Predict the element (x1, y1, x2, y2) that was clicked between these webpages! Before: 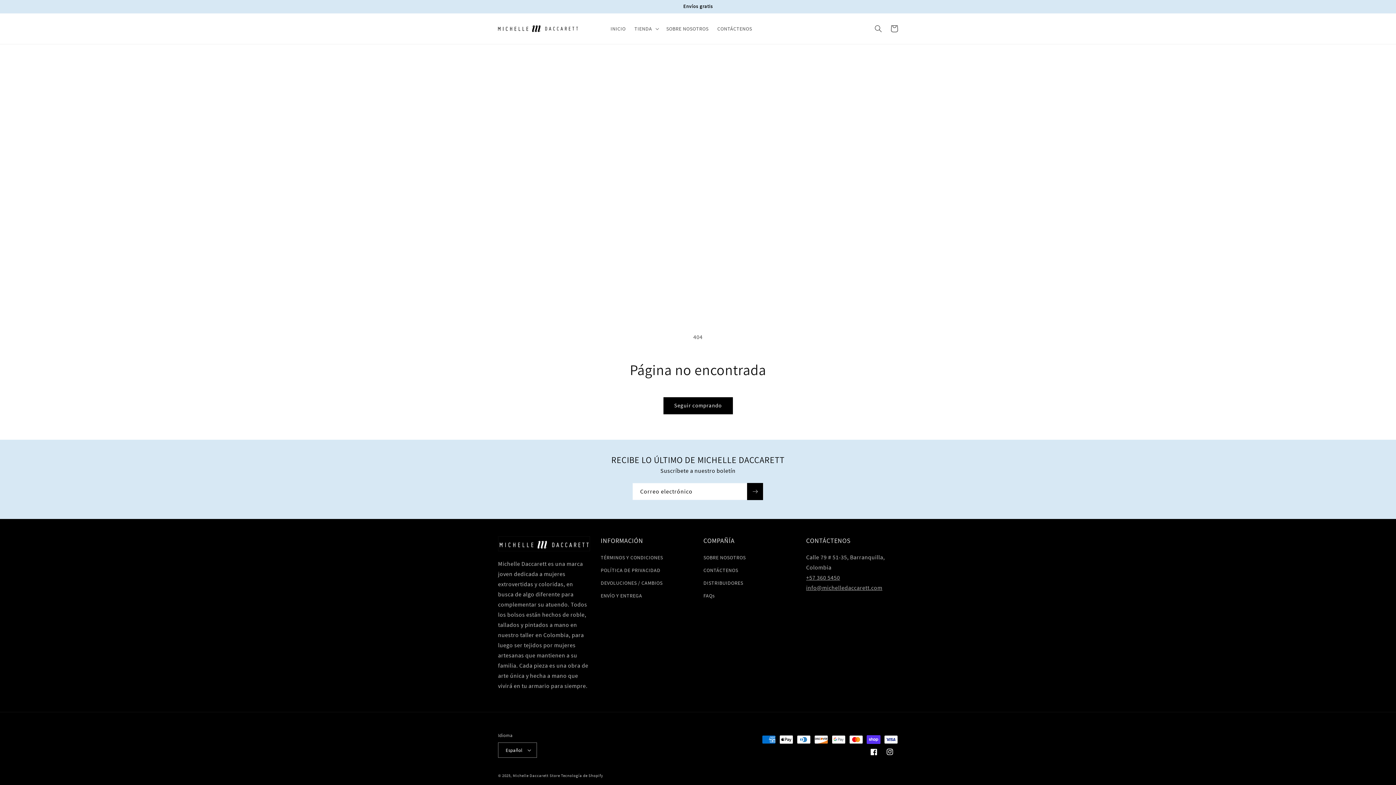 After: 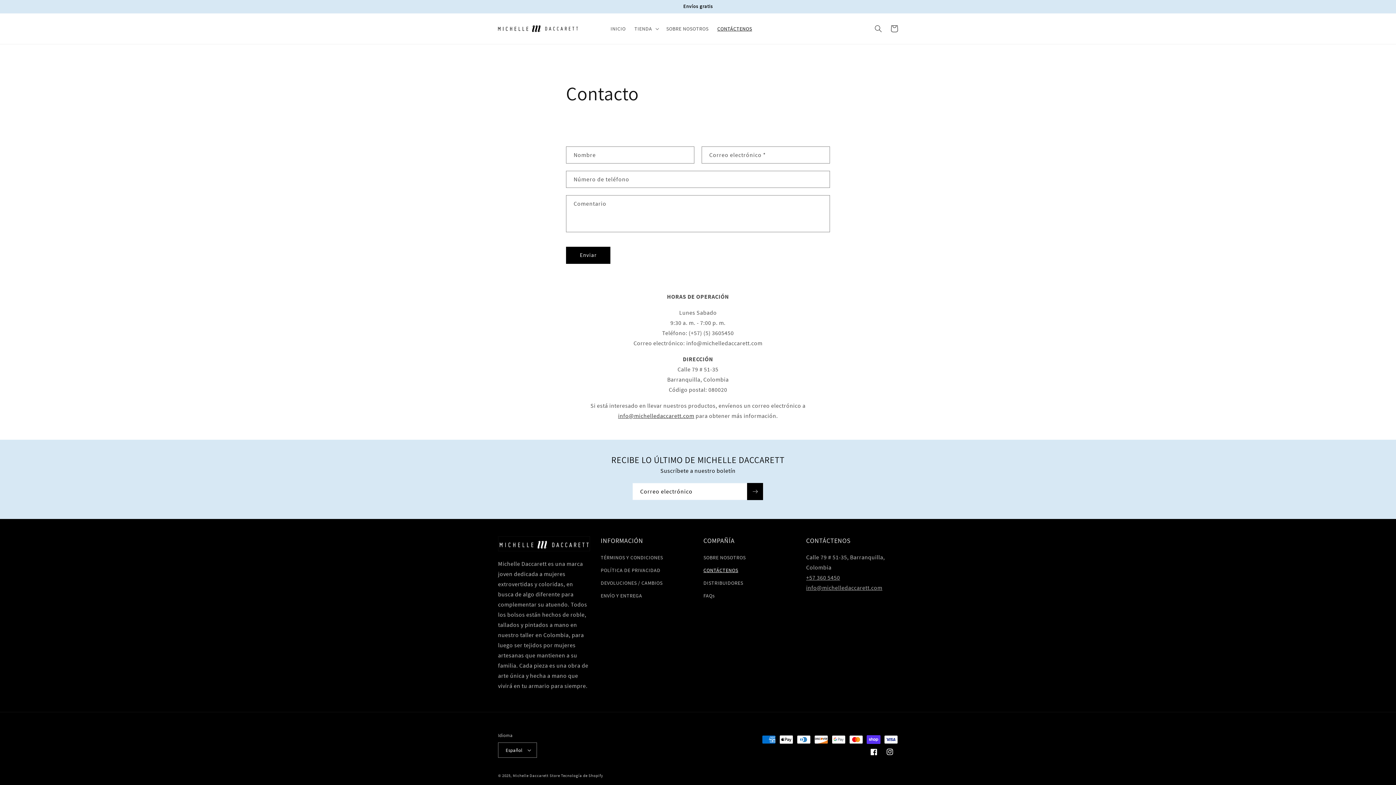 Action: label: CONTÁCTENOS bbox: (703, 564, 738, 577)